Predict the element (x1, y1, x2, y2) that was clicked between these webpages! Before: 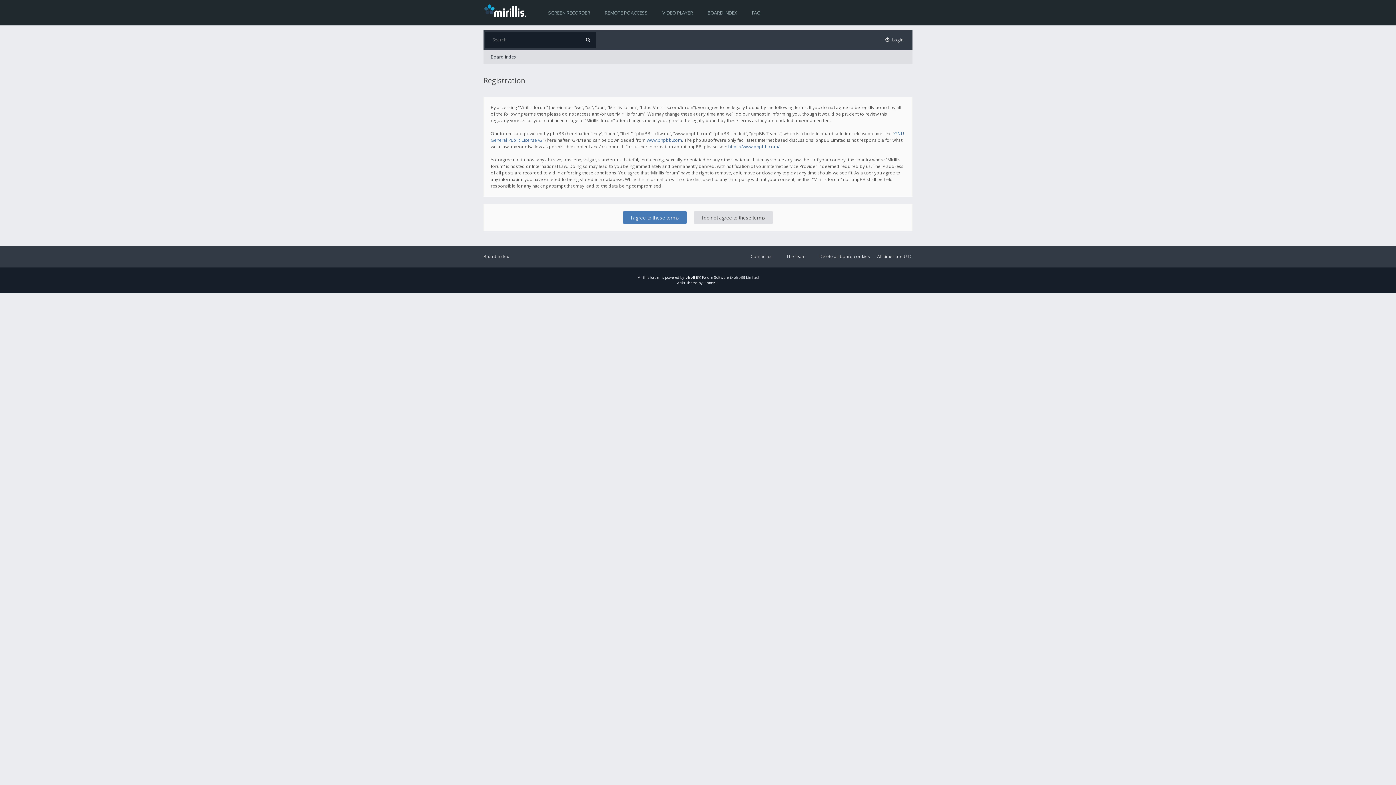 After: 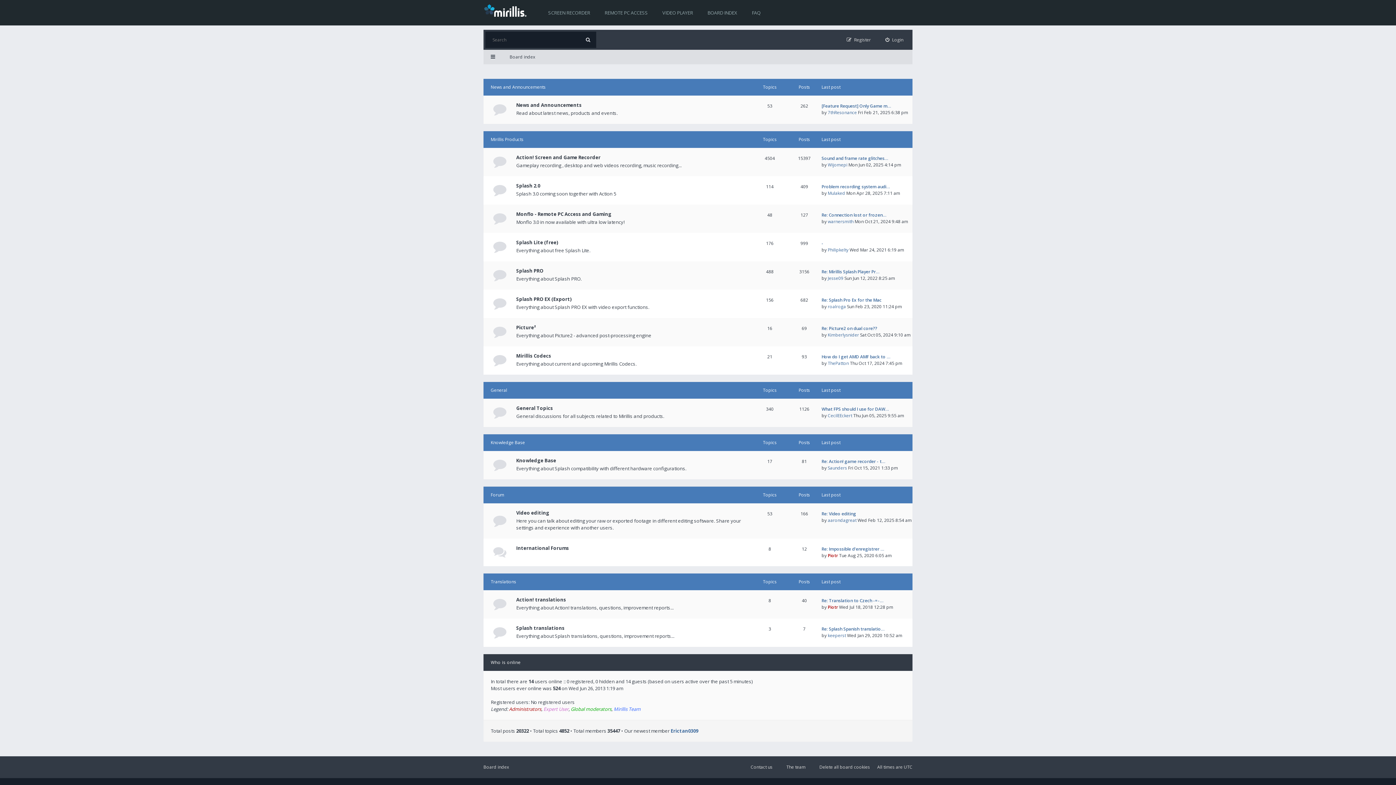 Action: label: Board index bbox: (483, 252, 509, 261)